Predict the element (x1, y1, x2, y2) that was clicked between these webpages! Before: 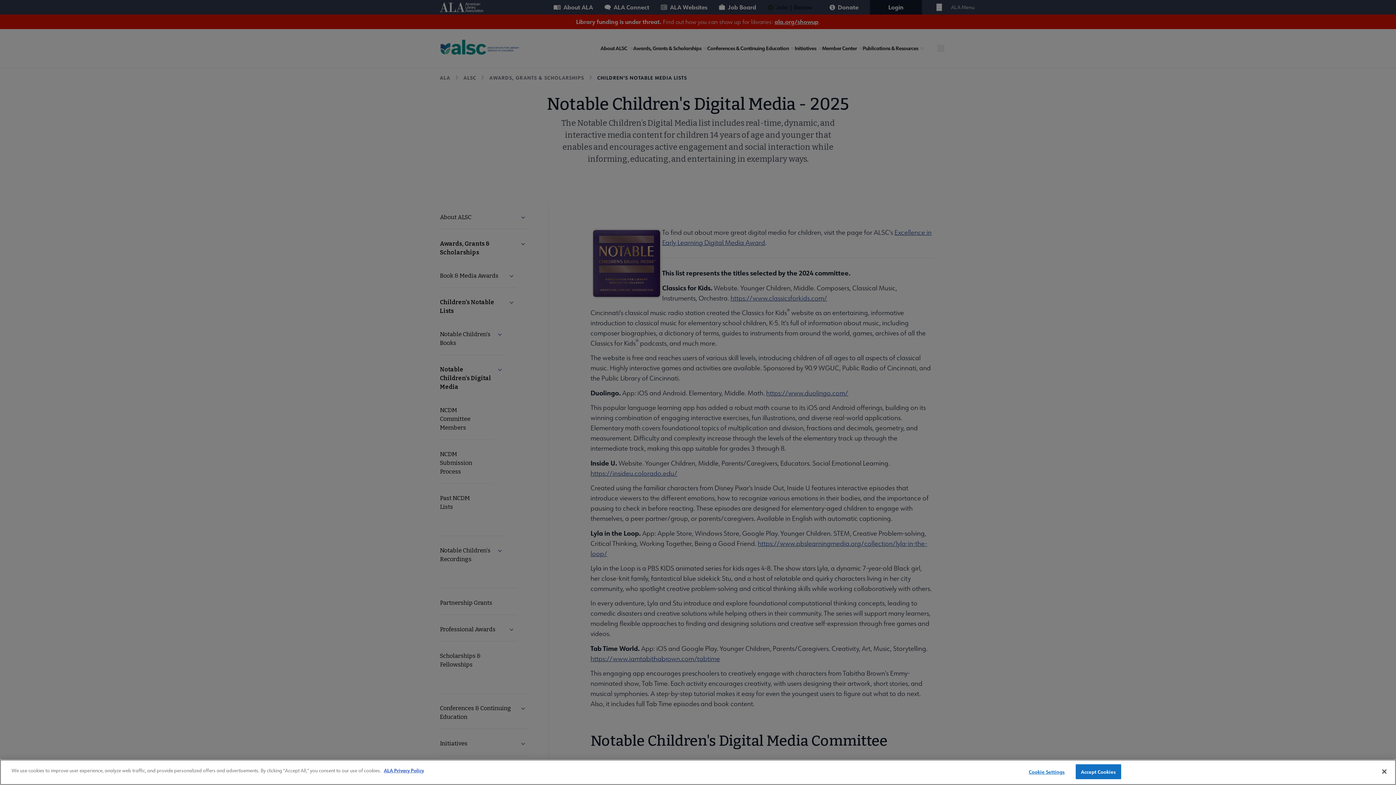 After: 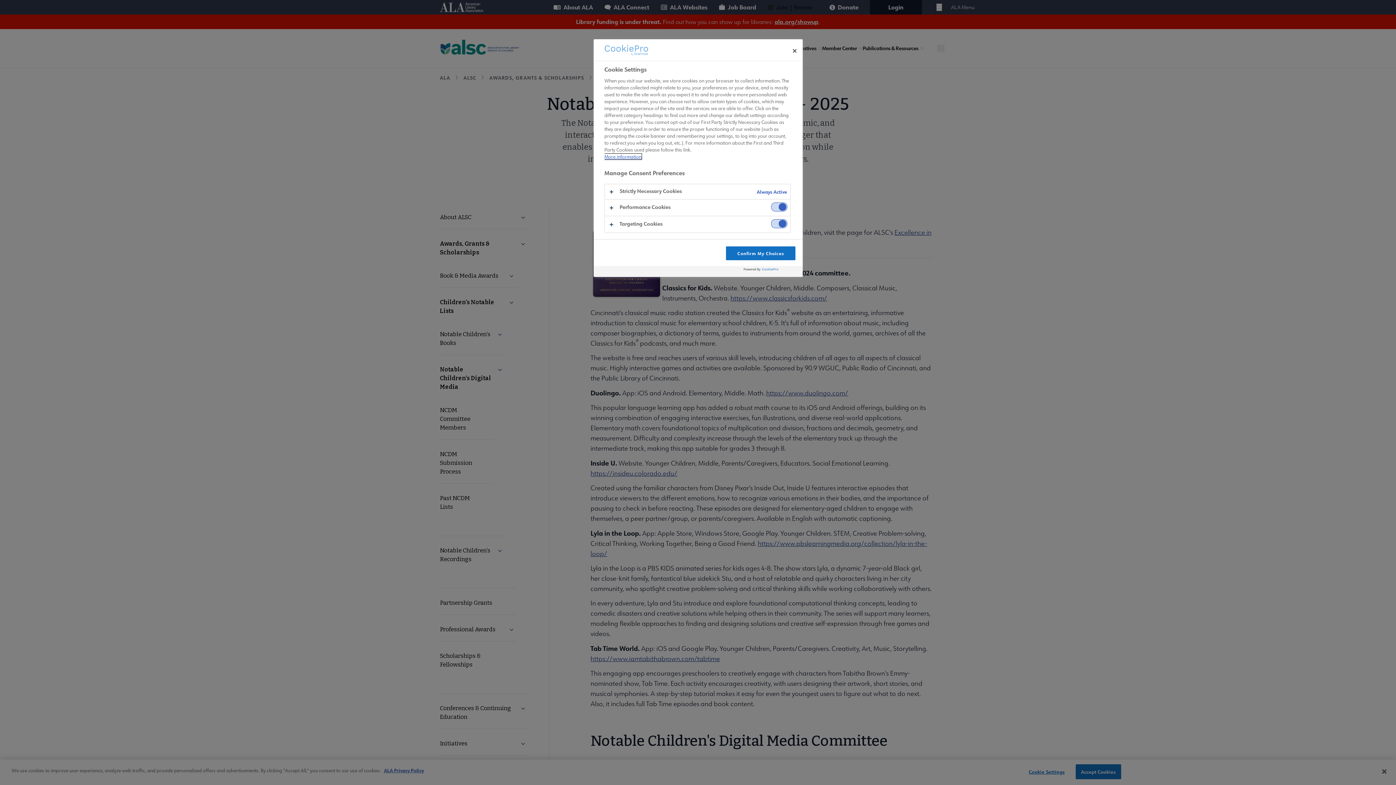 Action: label: Cookie Settings bbox: (1024, 765, 1069, 779)